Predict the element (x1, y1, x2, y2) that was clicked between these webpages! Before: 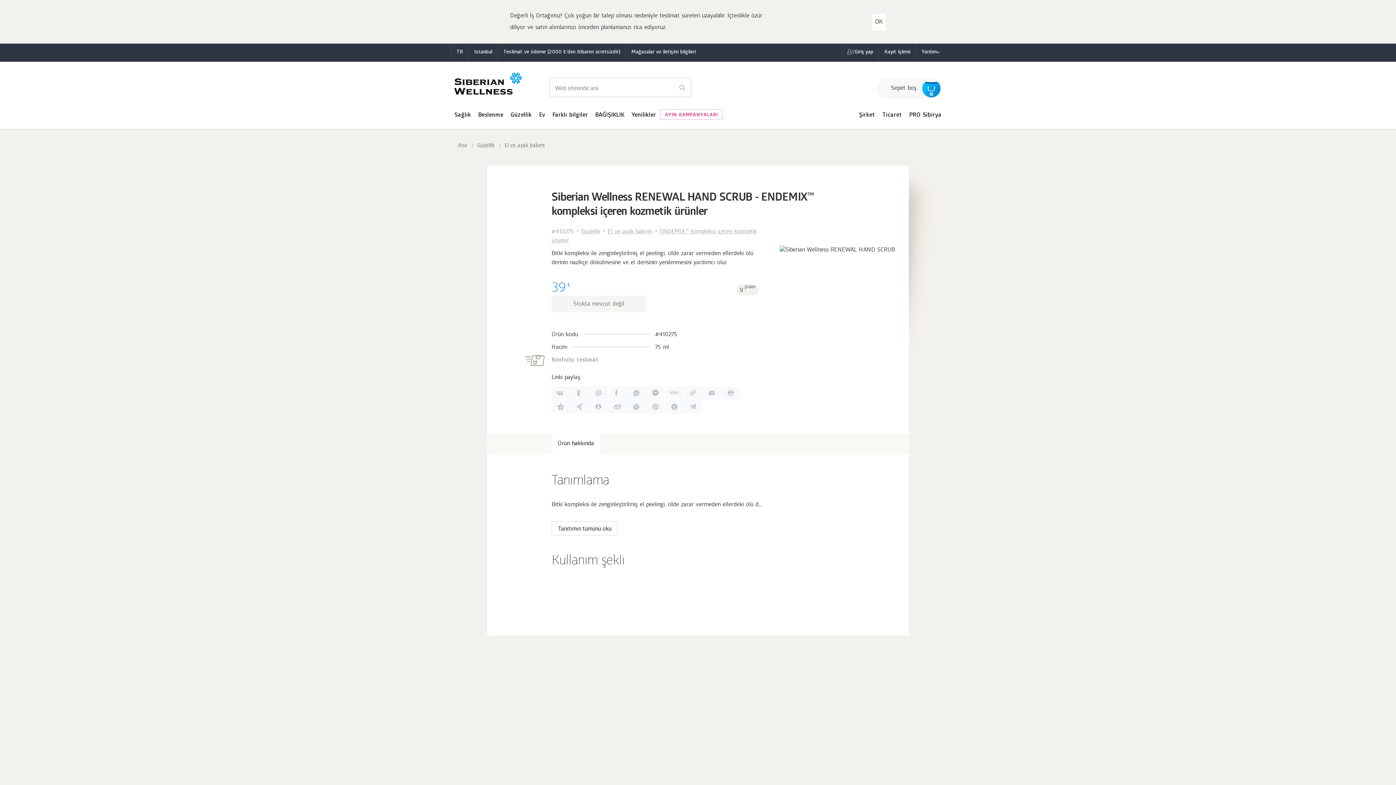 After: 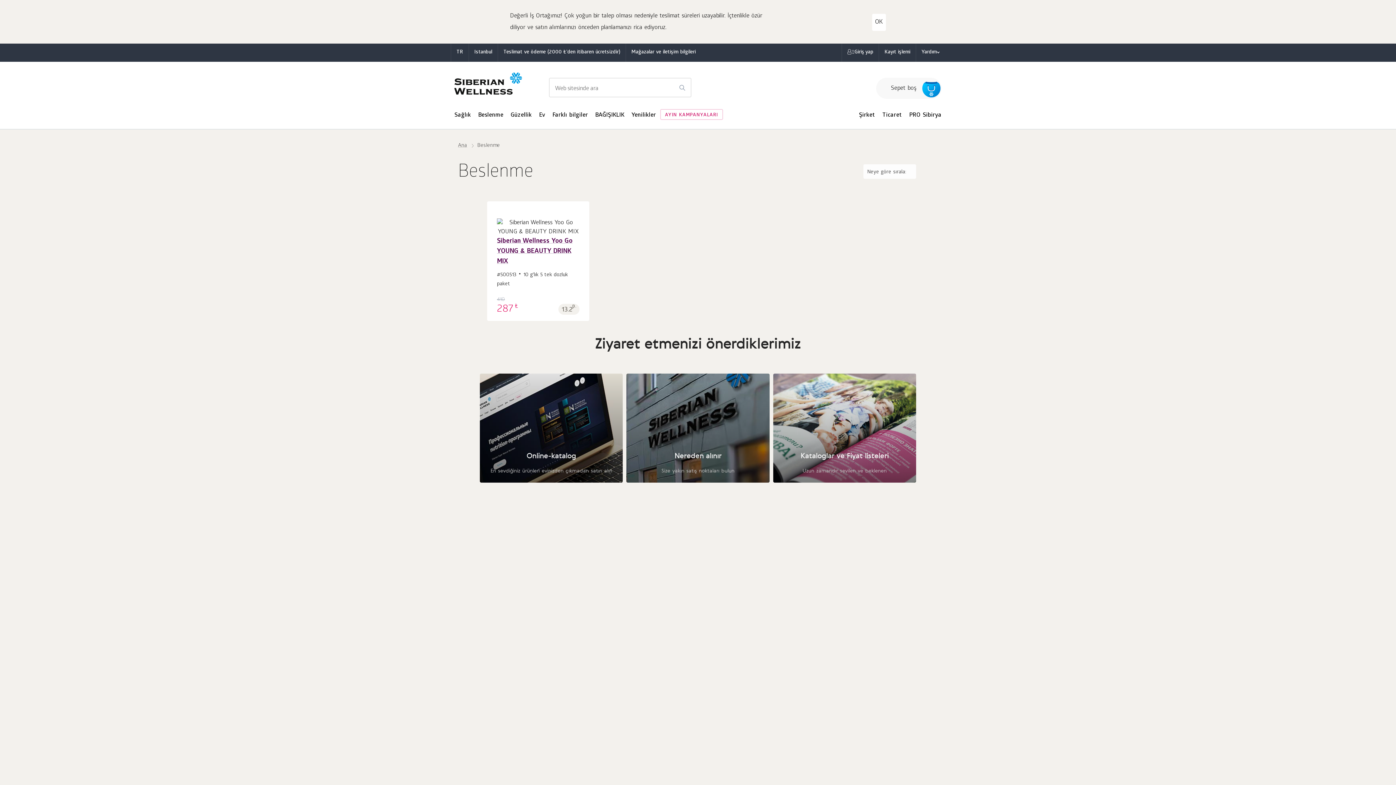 Action: label: Beslenme bbox: (478, 100, 503, 128)